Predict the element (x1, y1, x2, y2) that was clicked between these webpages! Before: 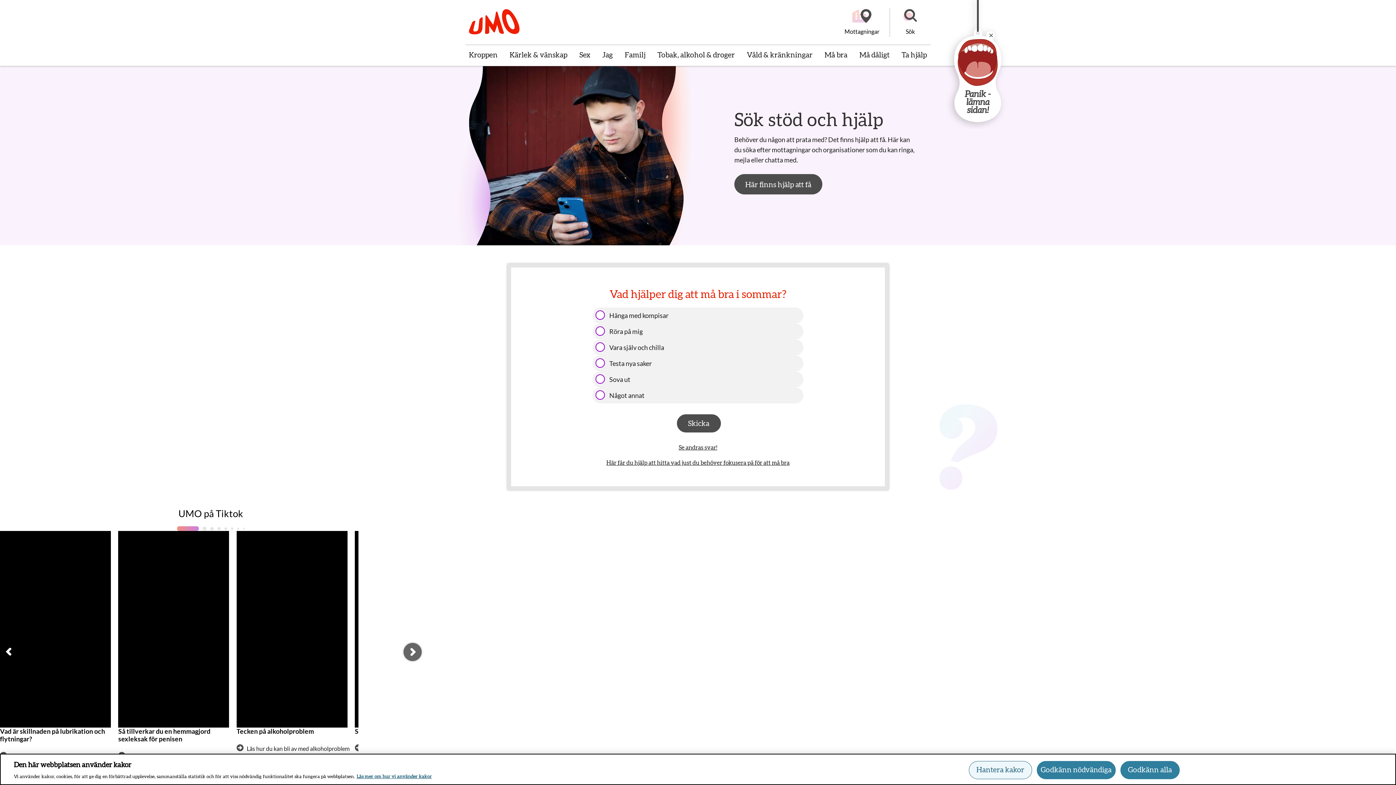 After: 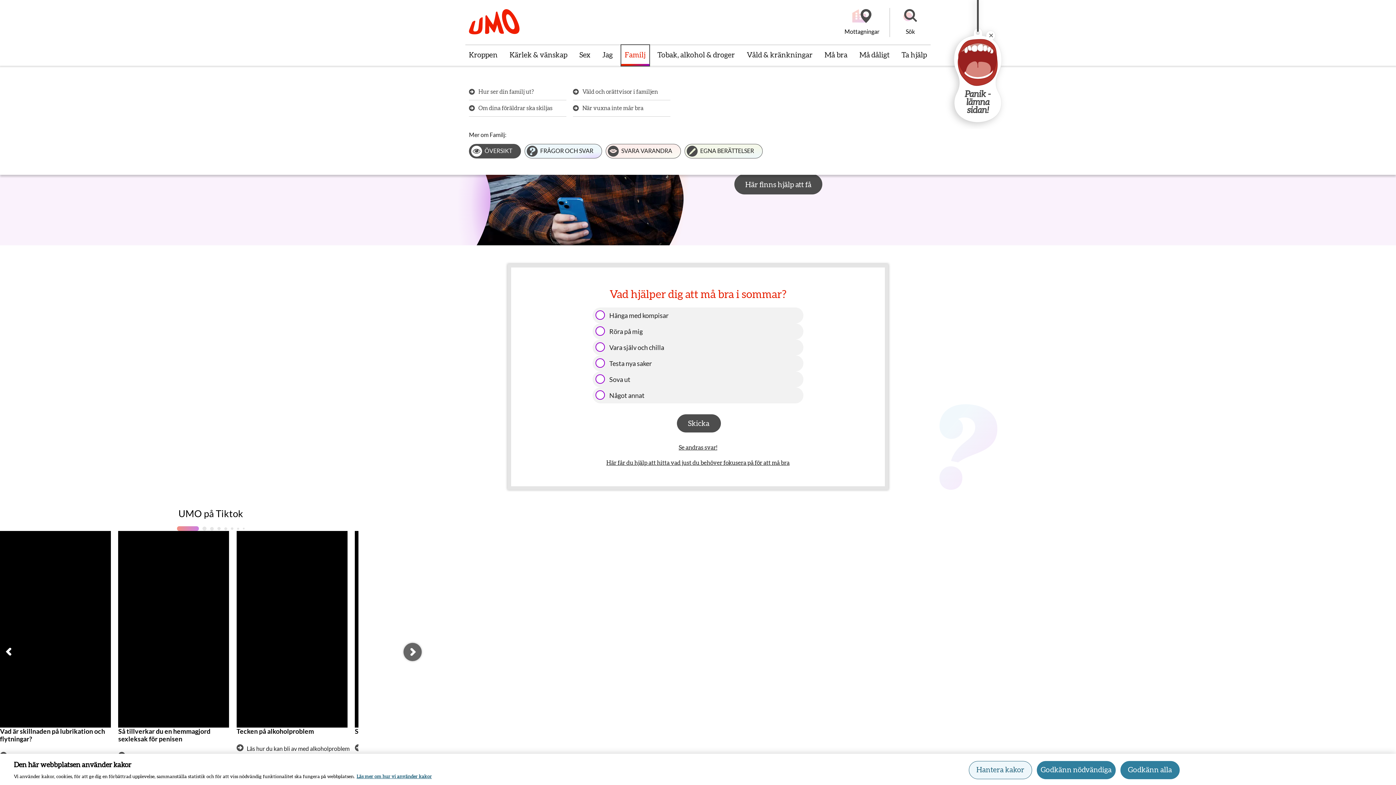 Action: bbox: (621, 45, 649, 65) label: Familj